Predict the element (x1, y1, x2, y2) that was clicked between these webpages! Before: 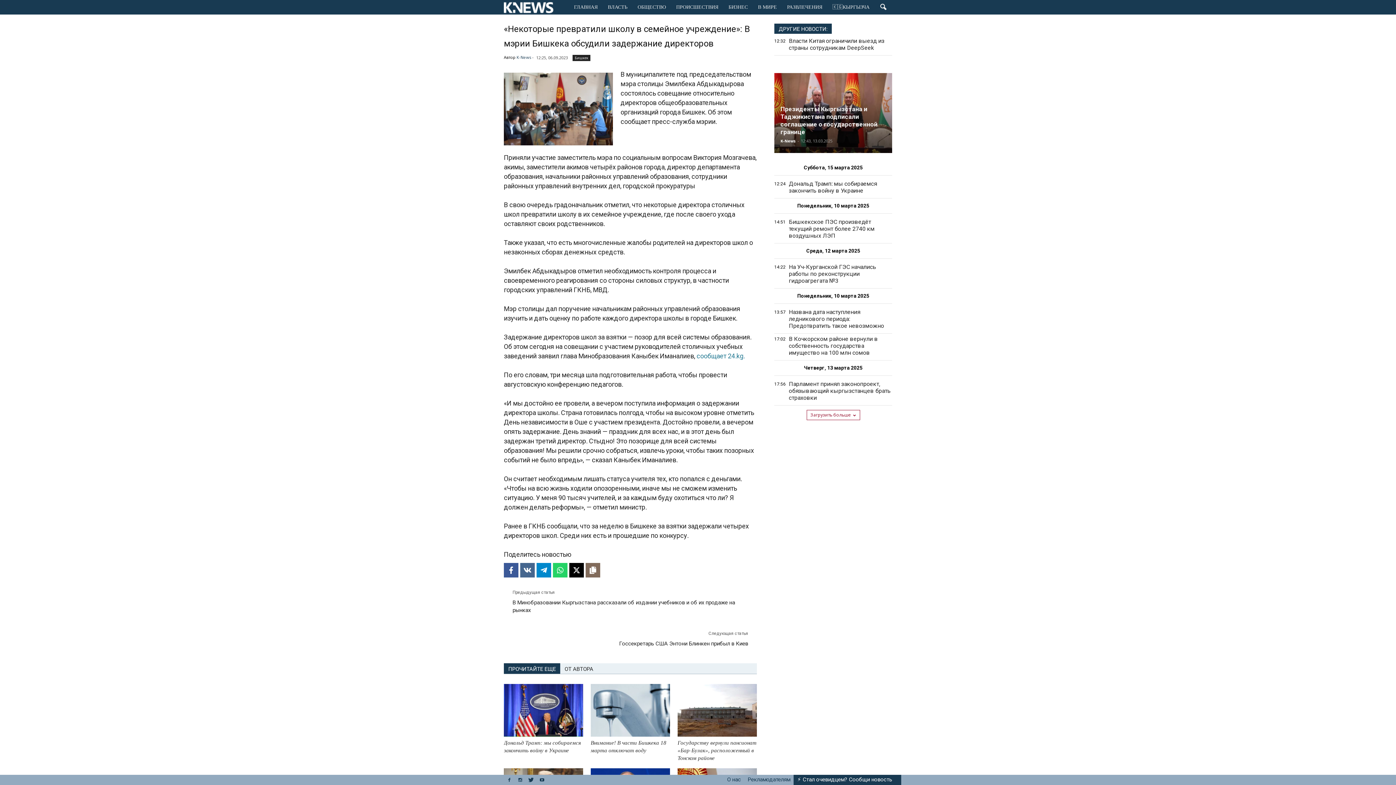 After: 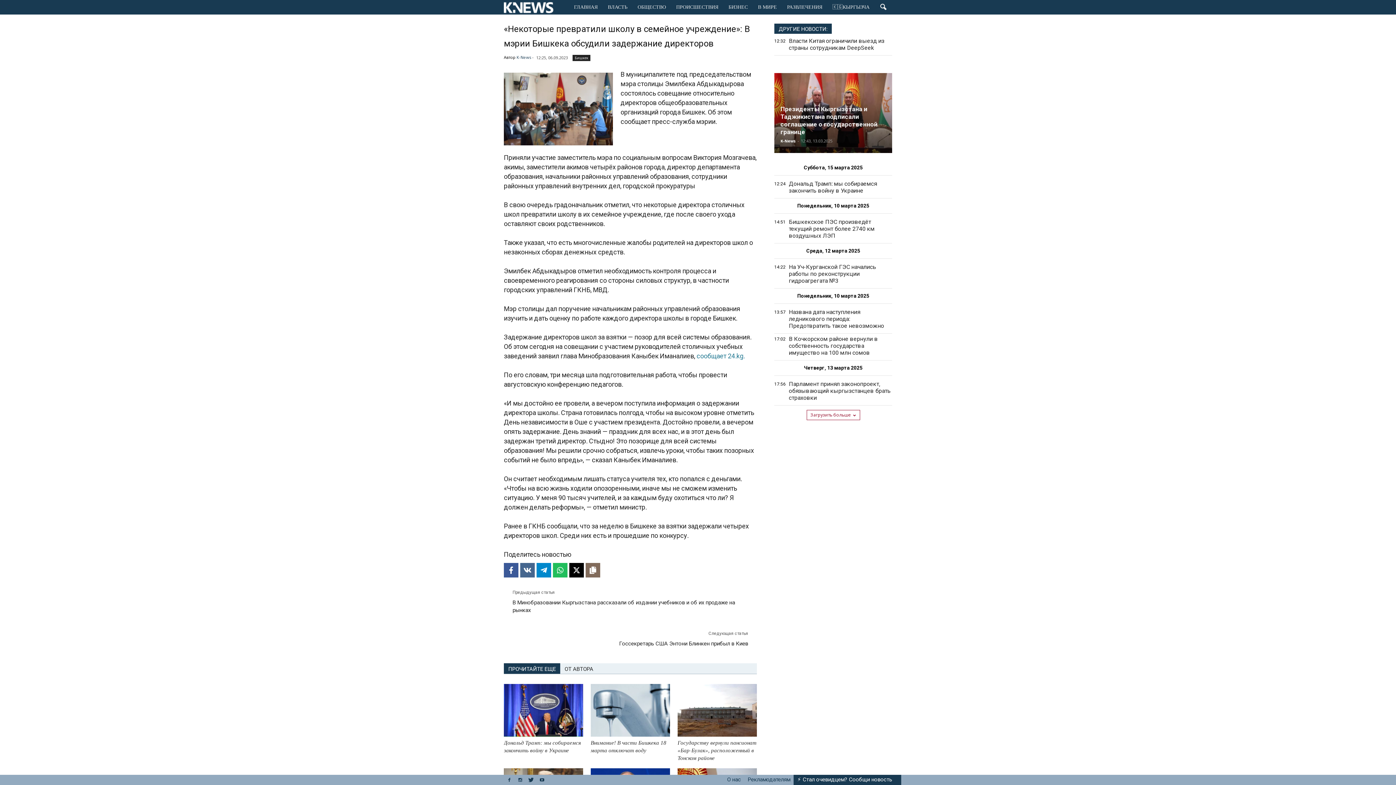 Action: bbox: (553, 563, 567, 577) label: Share on WhatsApp